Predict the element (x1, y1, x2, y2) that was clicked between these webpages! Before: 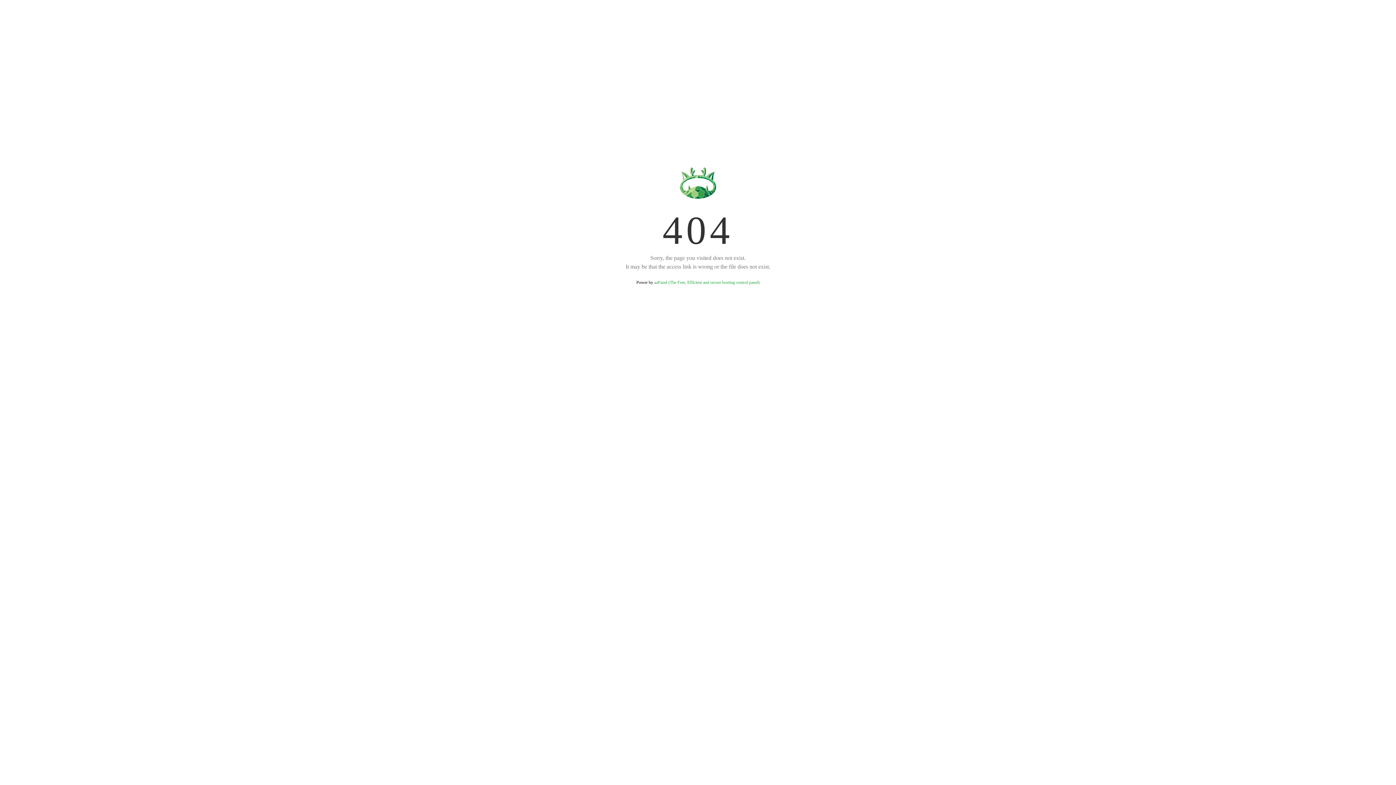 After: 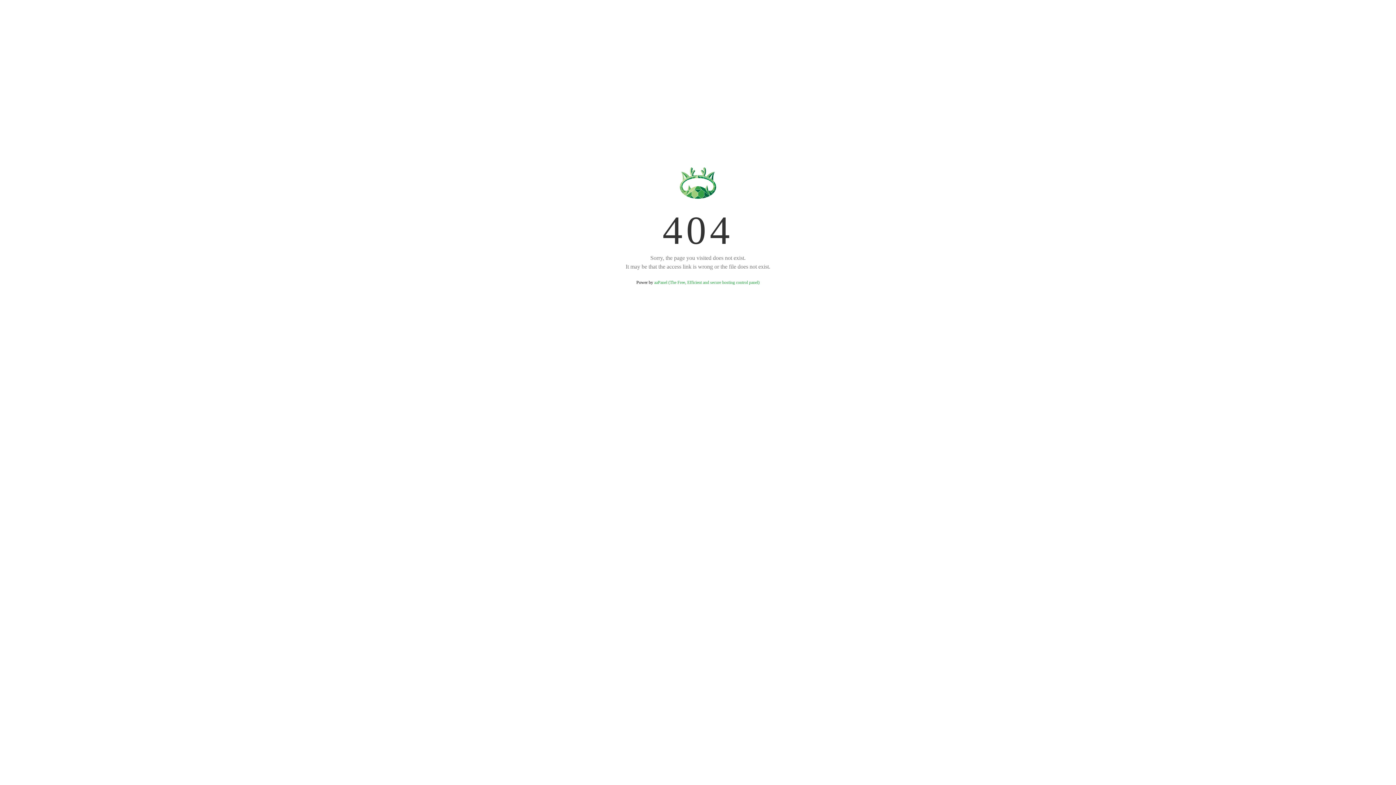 Action: label: aaPanel (The Free, Efficient and secure hosting control panel) bbox: (654, 280, 759, 285)